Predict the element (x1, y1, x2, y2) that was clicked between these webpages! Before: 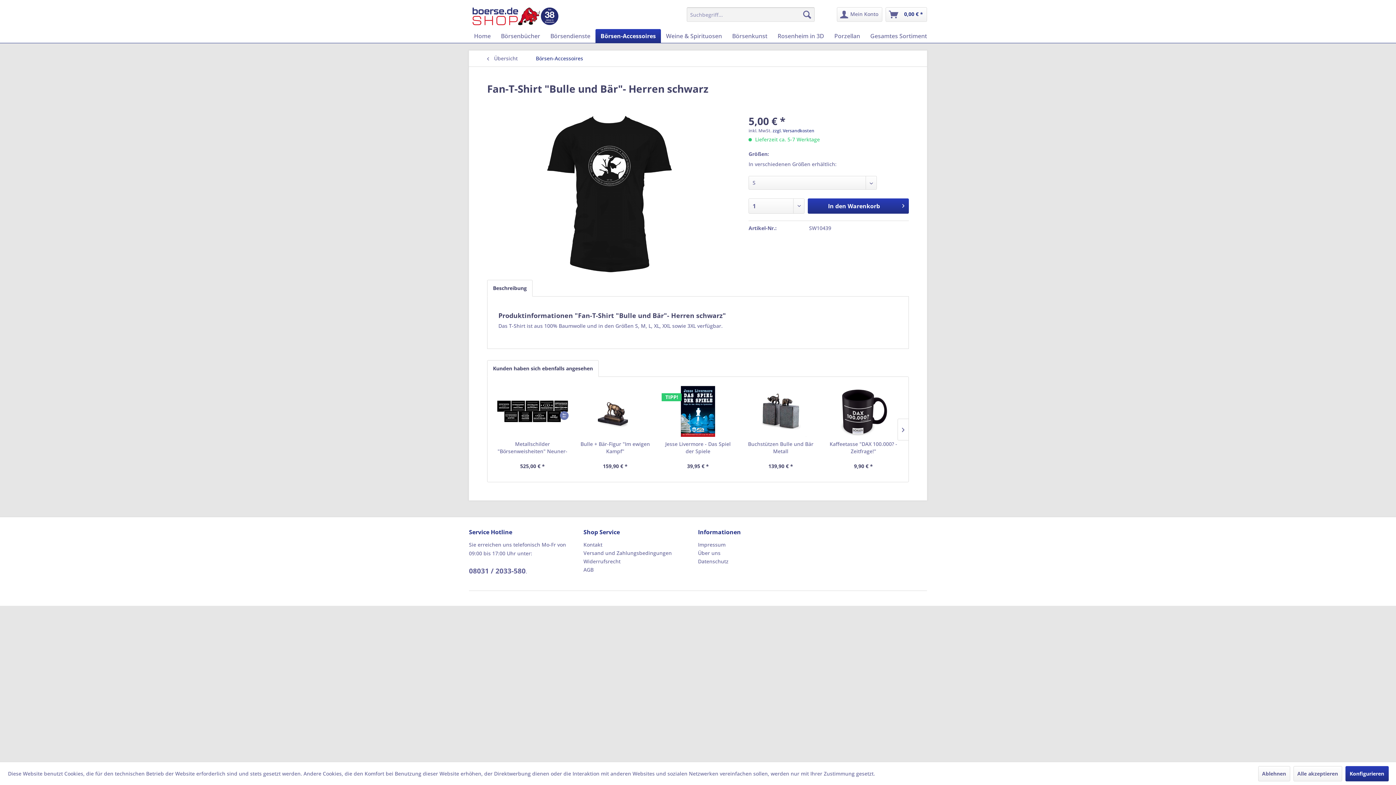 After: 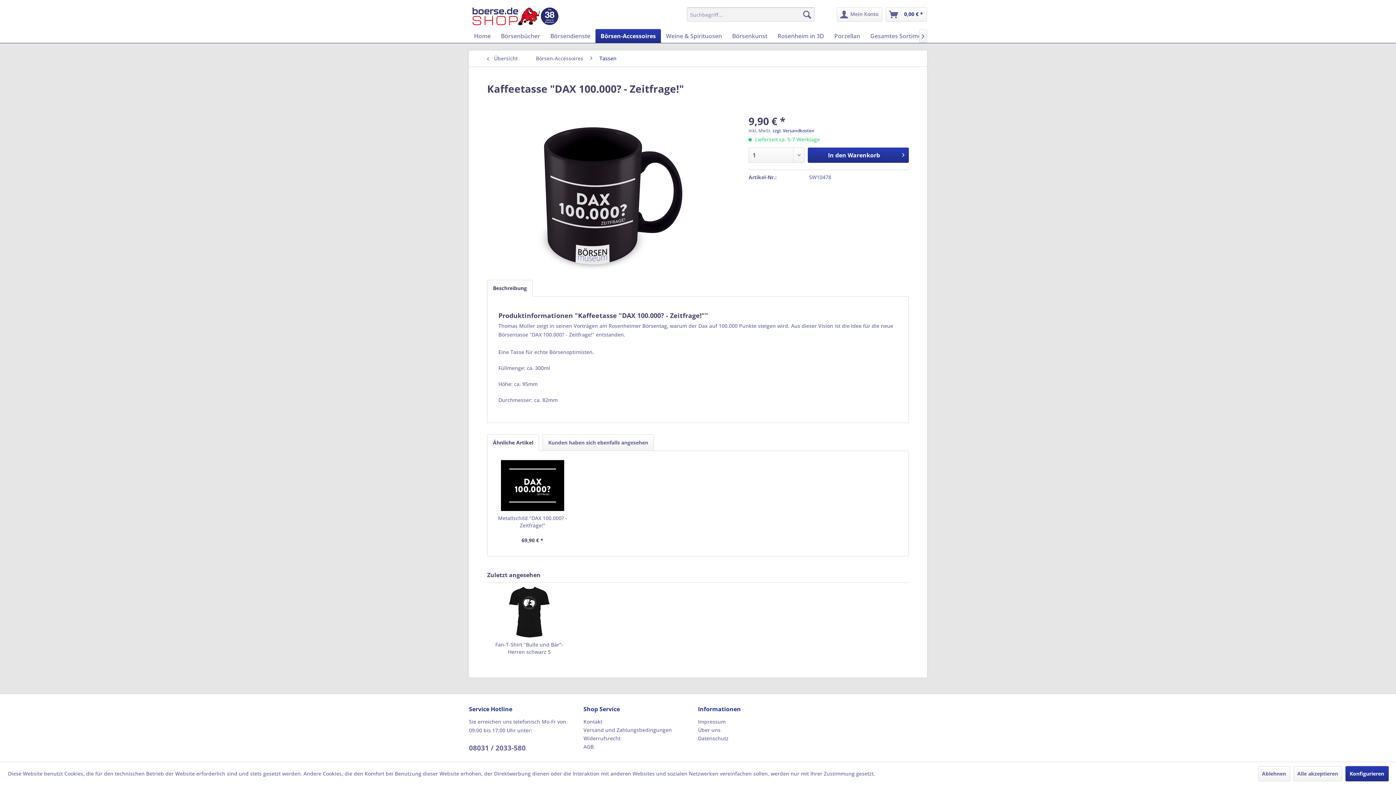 Action: label: Kaffeetasse "DAX 100.000? - Zeitfrage!" bbox: (827, 440, 899, 455)